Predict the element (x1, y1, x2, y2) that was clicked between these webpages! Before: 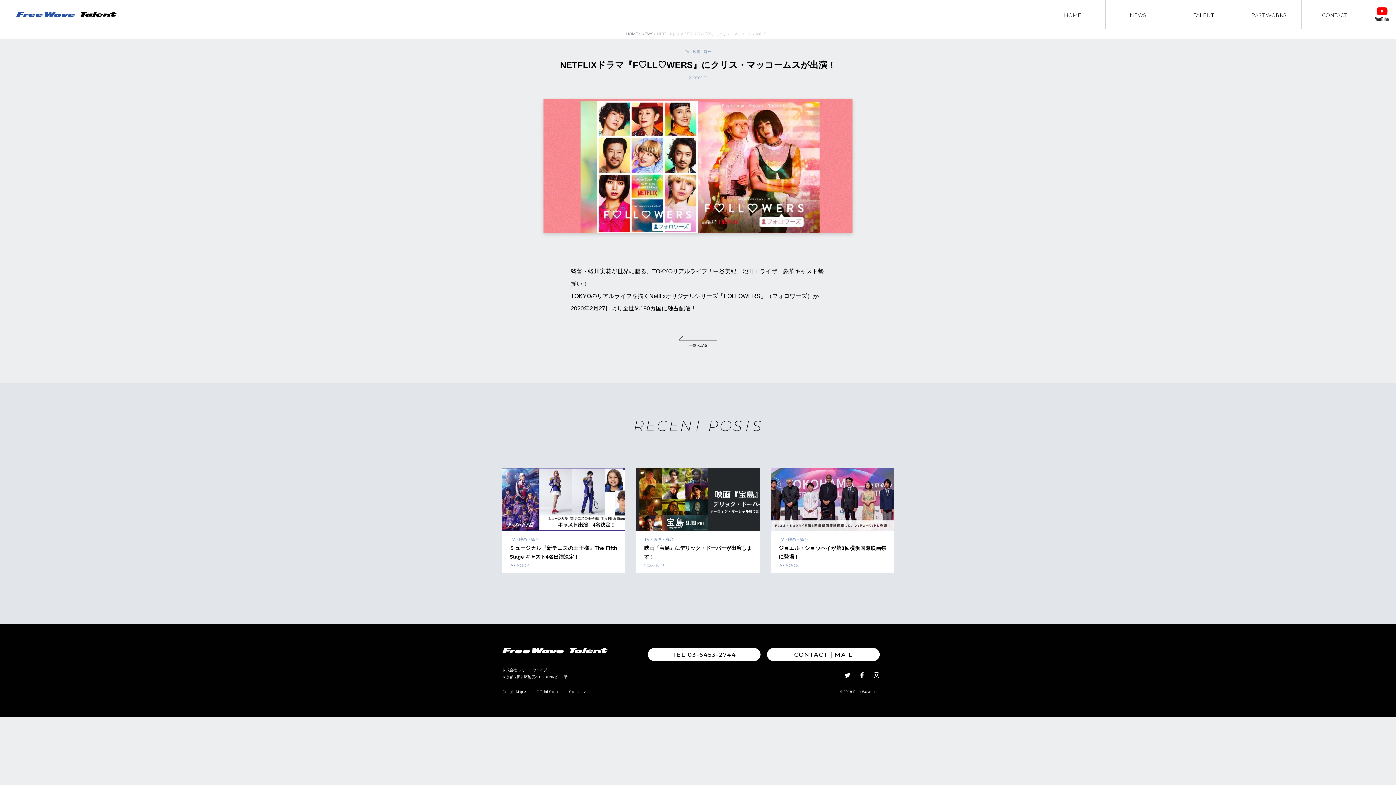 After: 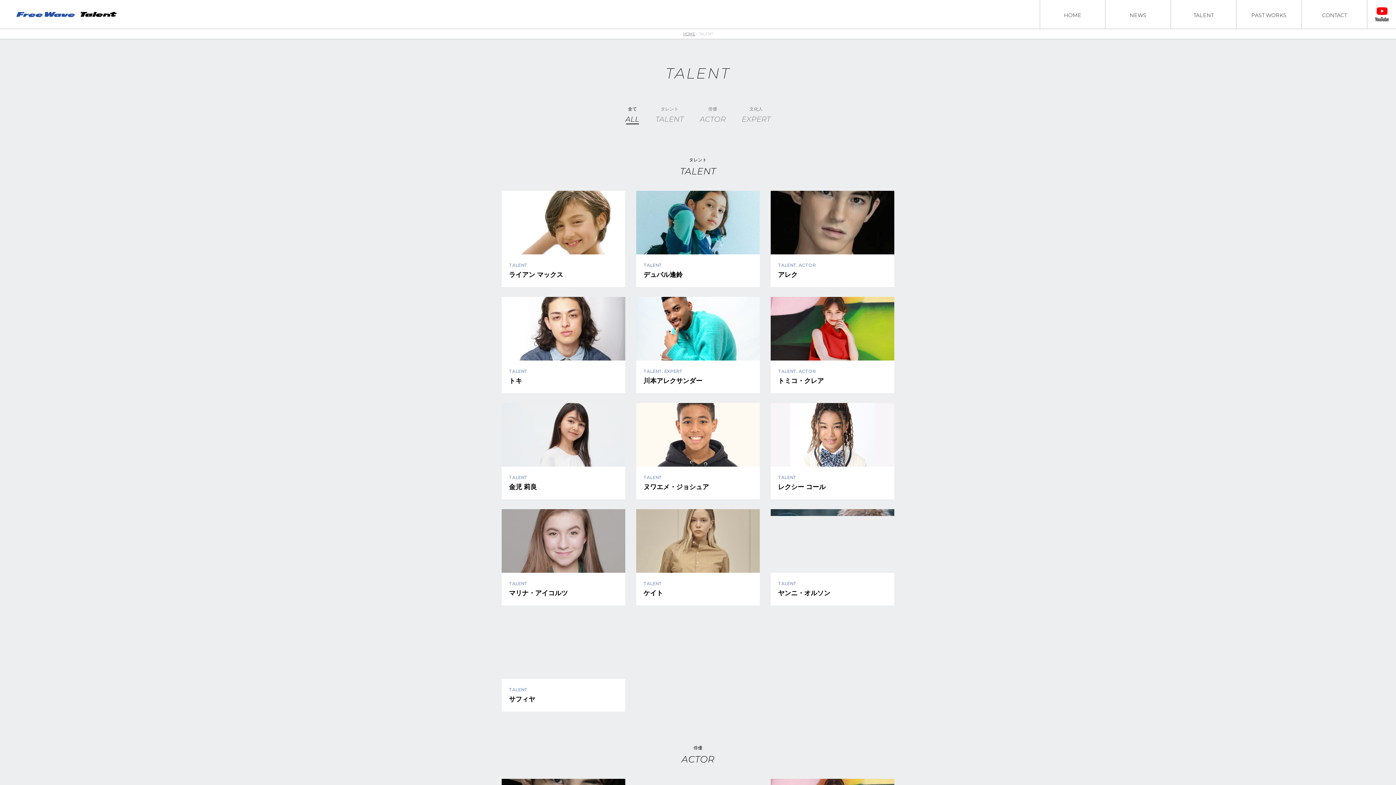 Action: bbox: (1170, 0, 1236, 28) label: TALENT